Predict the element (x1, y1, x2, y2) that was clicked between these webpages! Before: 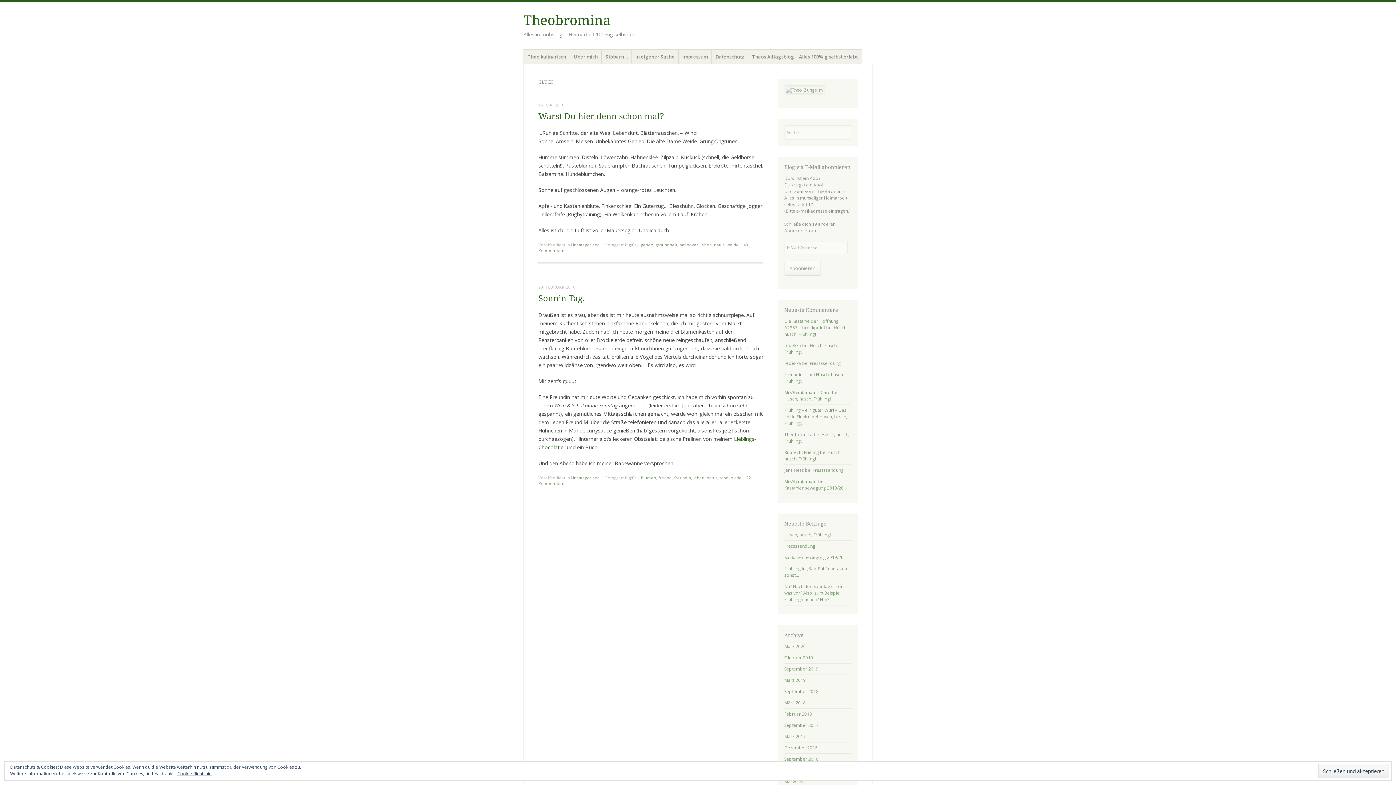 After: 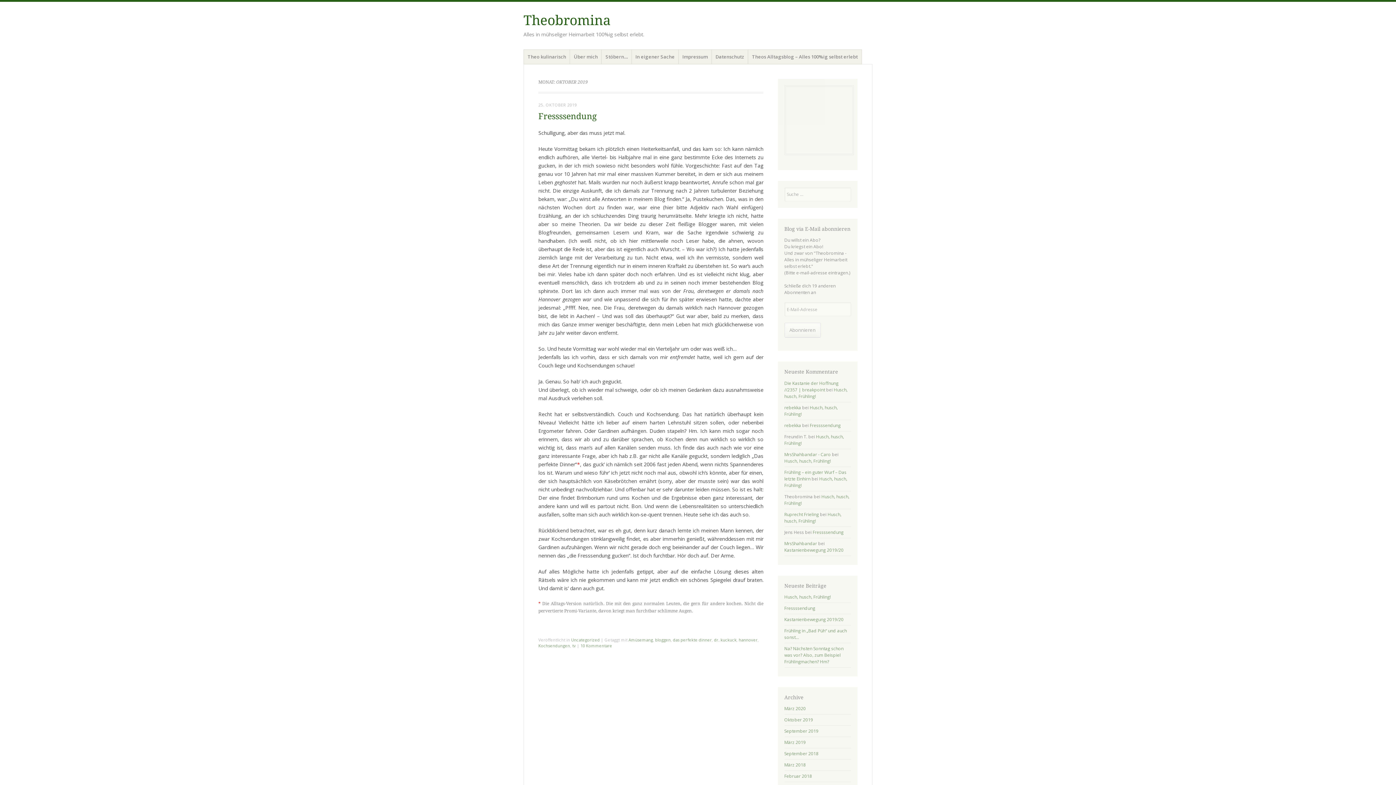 Action: bbox: (784, 655, 813, 661) label: Oktober 2019